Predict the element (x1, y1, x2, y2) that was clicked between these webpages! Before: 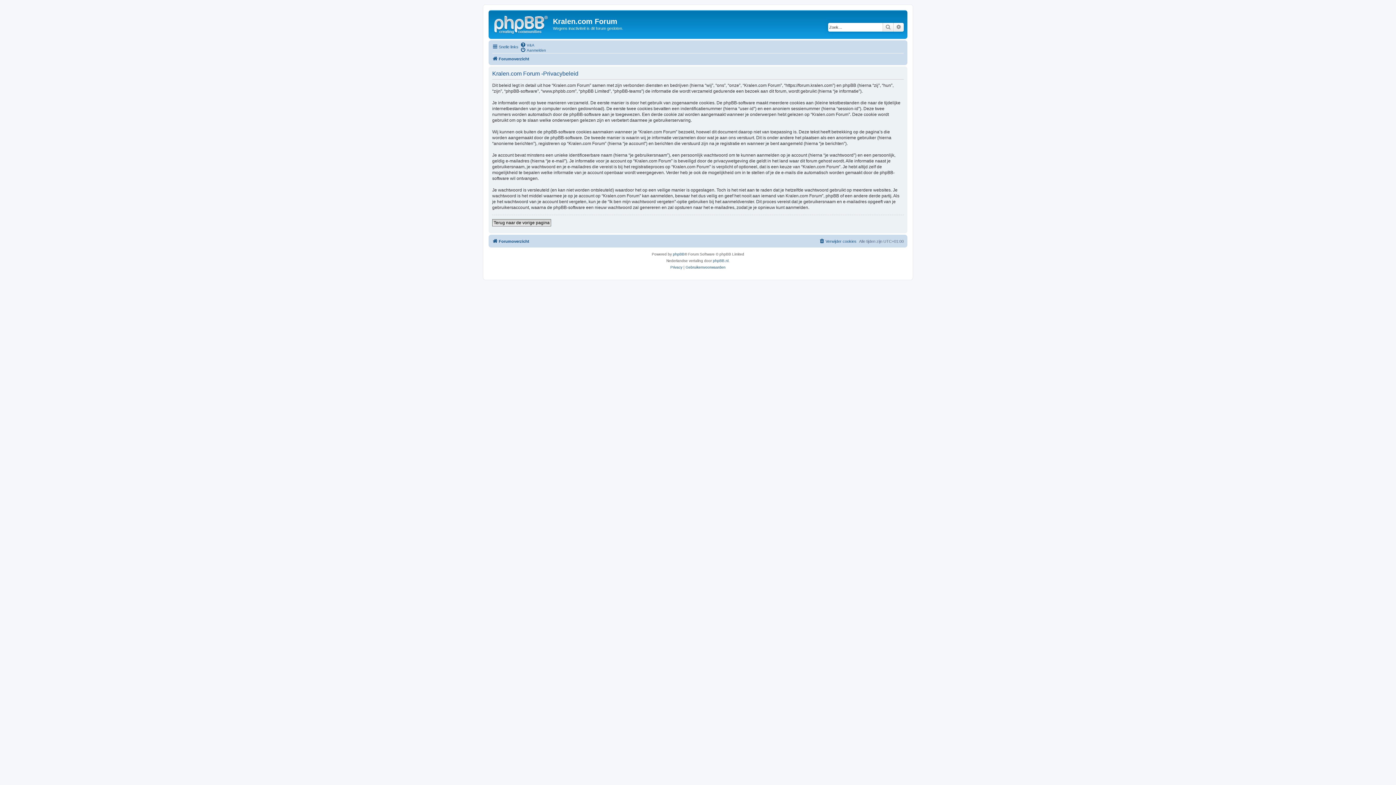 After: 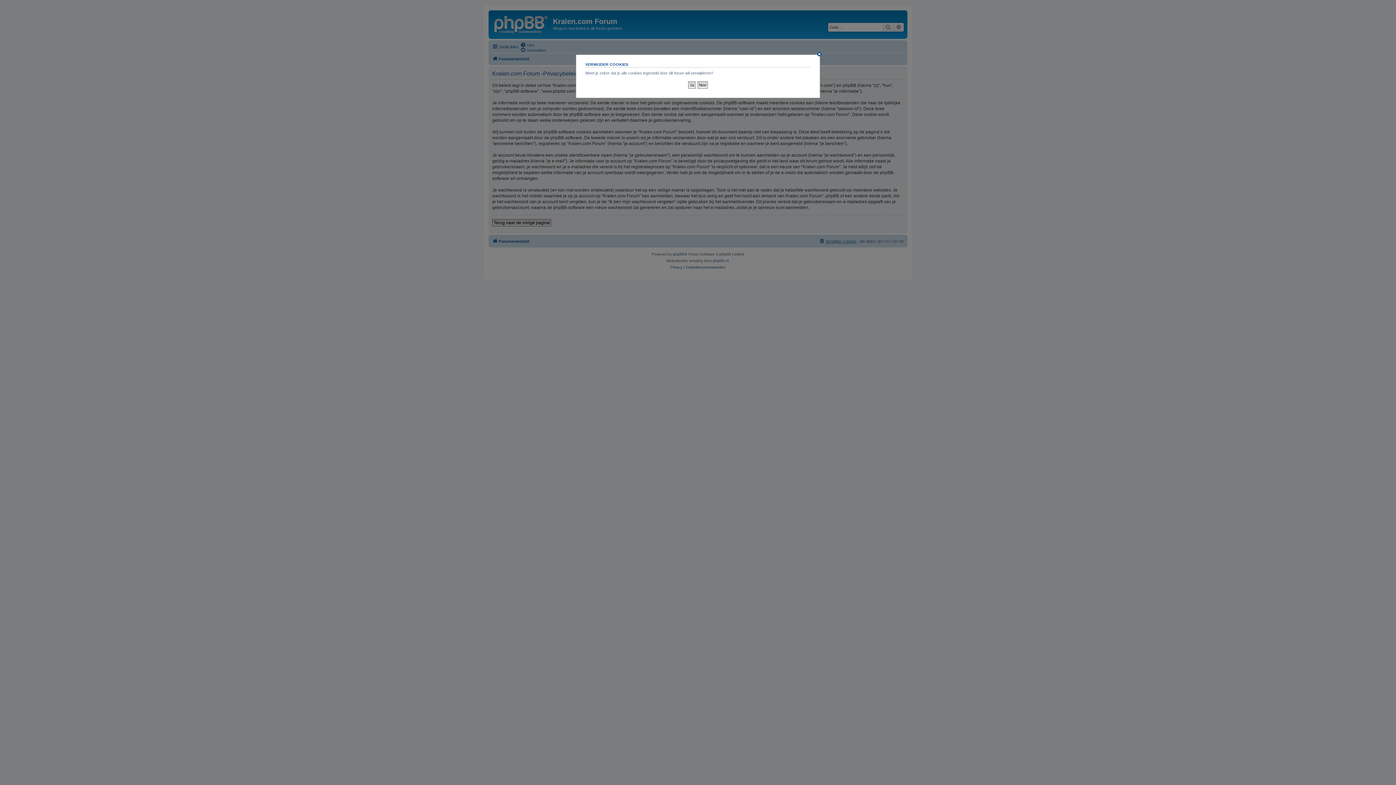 Action: bbox: (819, 236, 856, 245) label: Verwijder cookies